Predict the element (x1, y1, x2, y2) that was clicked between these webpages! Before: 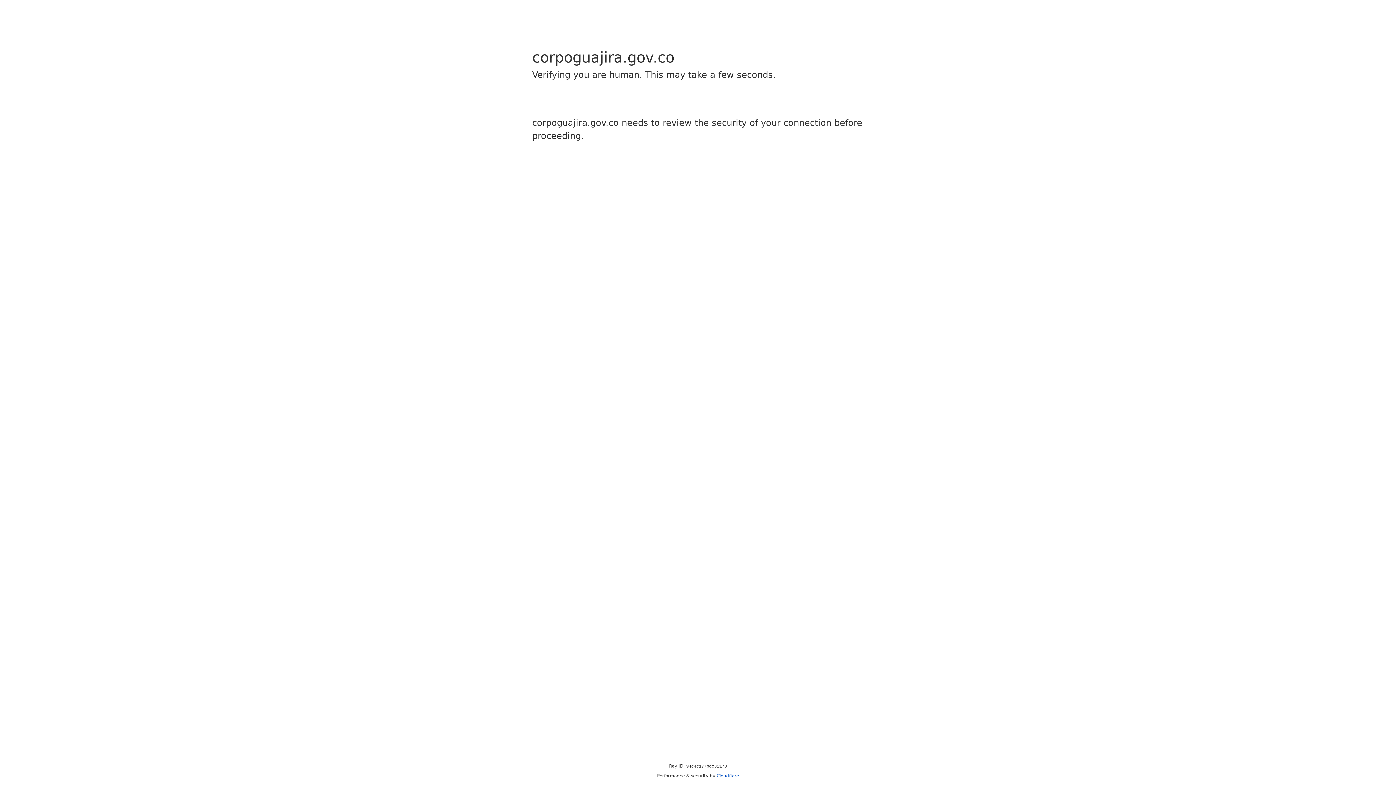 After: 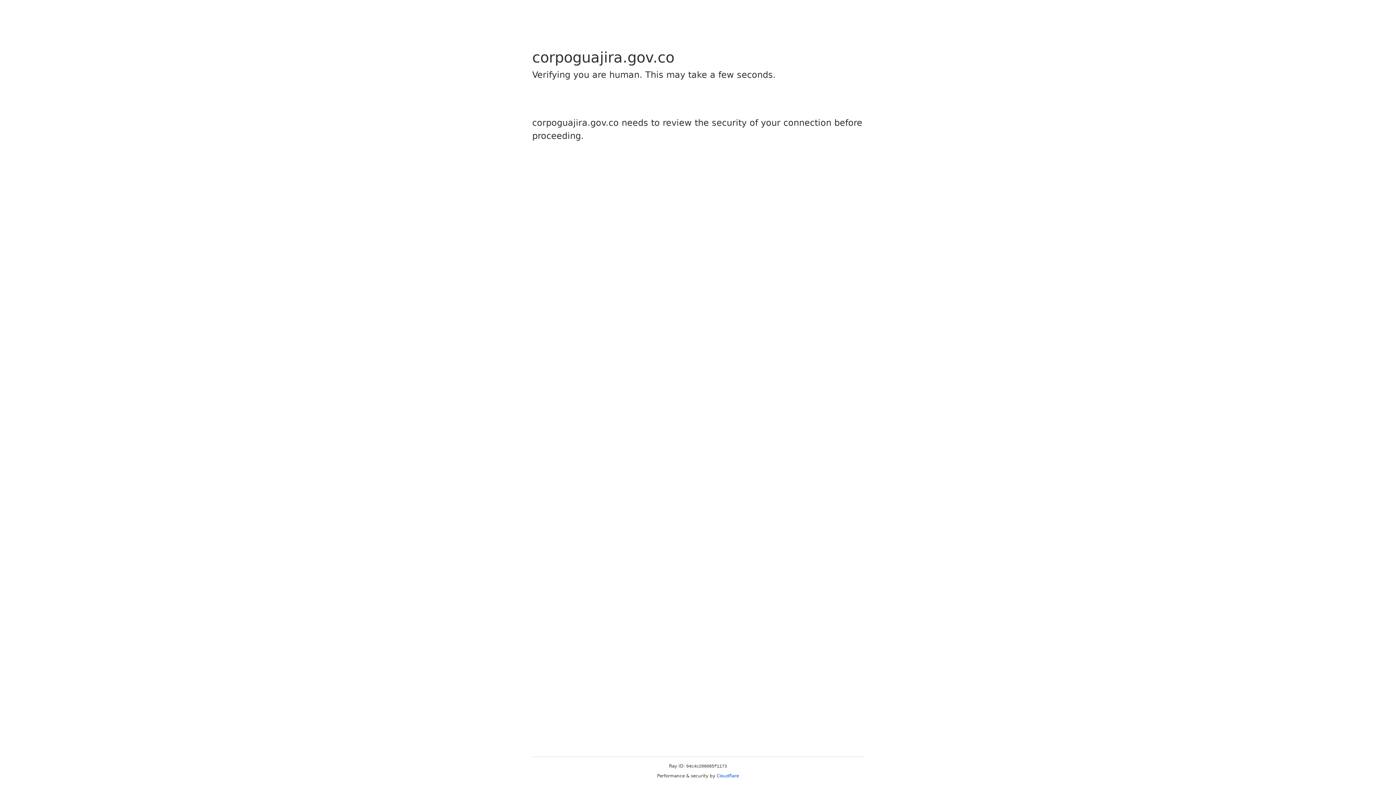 Action: label: Cloudflare bbox: (716, 773, 739, 778)